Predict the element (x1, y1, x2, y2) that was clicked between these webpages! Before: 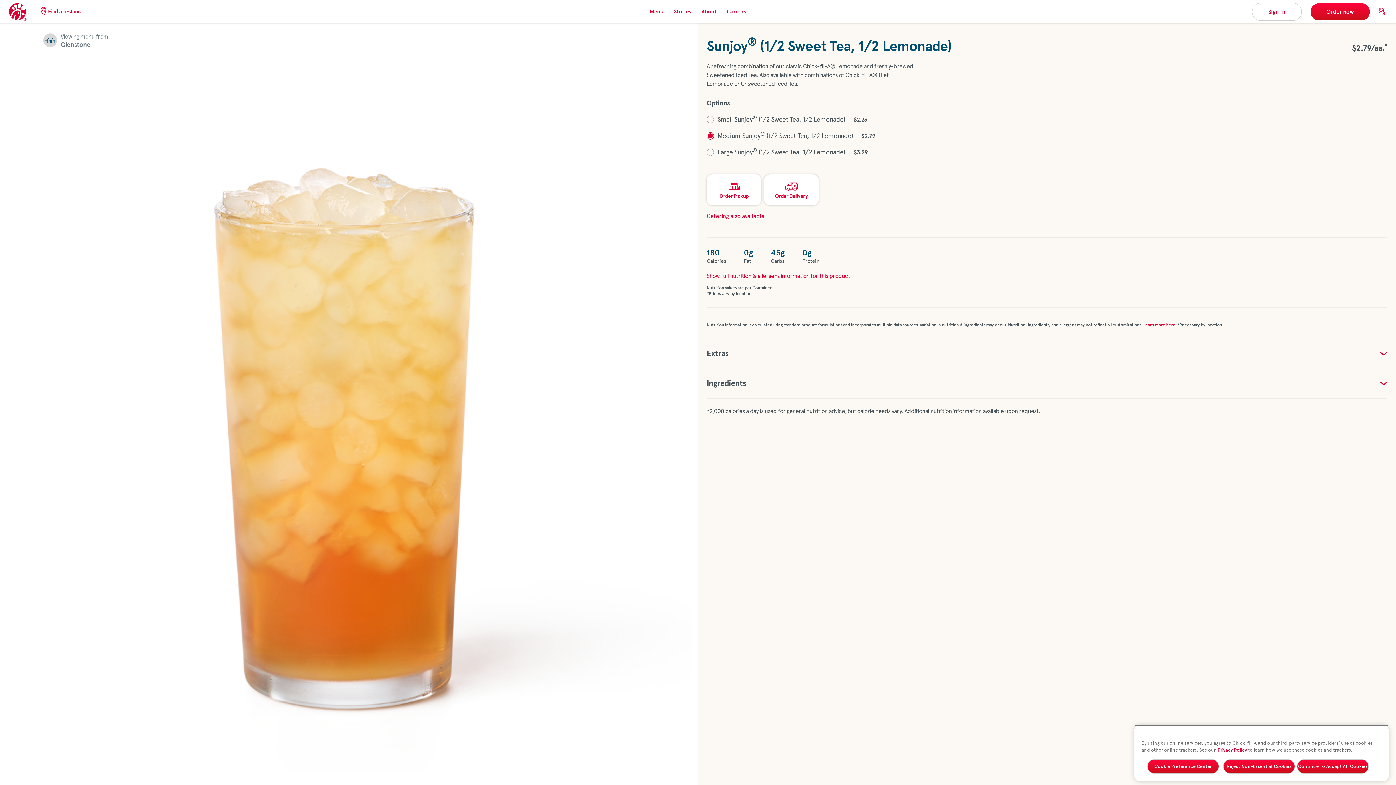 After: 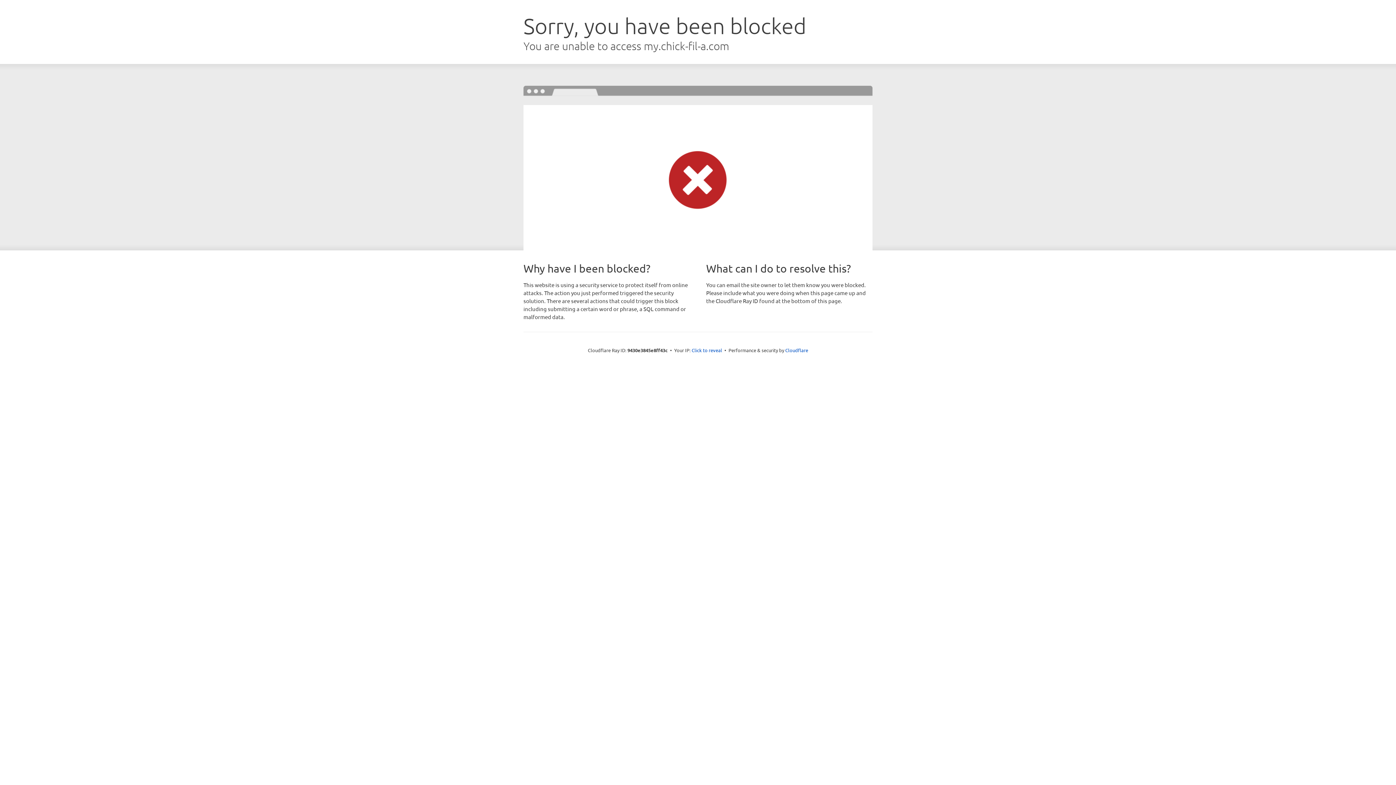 Action: bbox: (706, 174, 761, 205) label: Order Pickup